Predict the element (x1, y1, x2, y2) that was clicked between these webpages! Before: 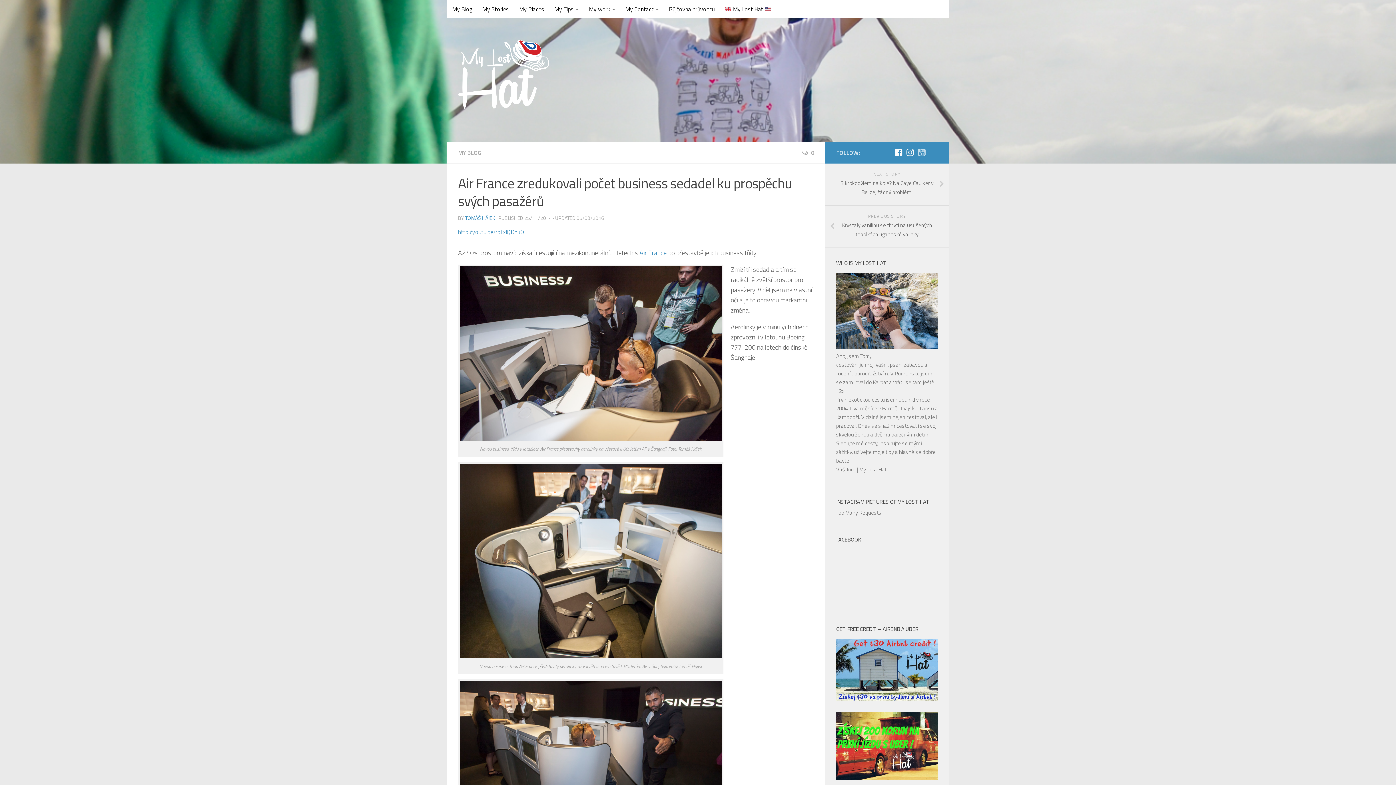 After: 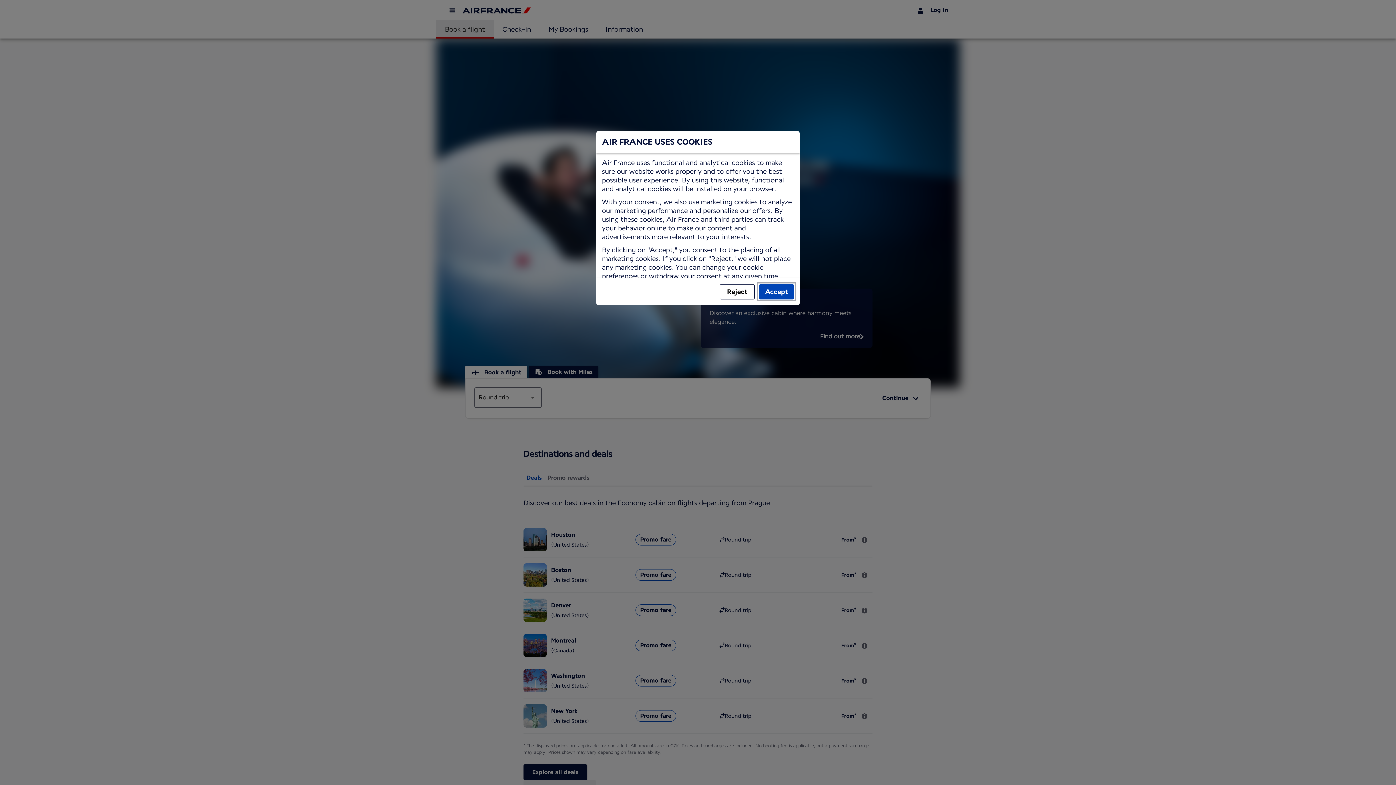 Action: label: Air France bbox: (639, 248, 666, 257)